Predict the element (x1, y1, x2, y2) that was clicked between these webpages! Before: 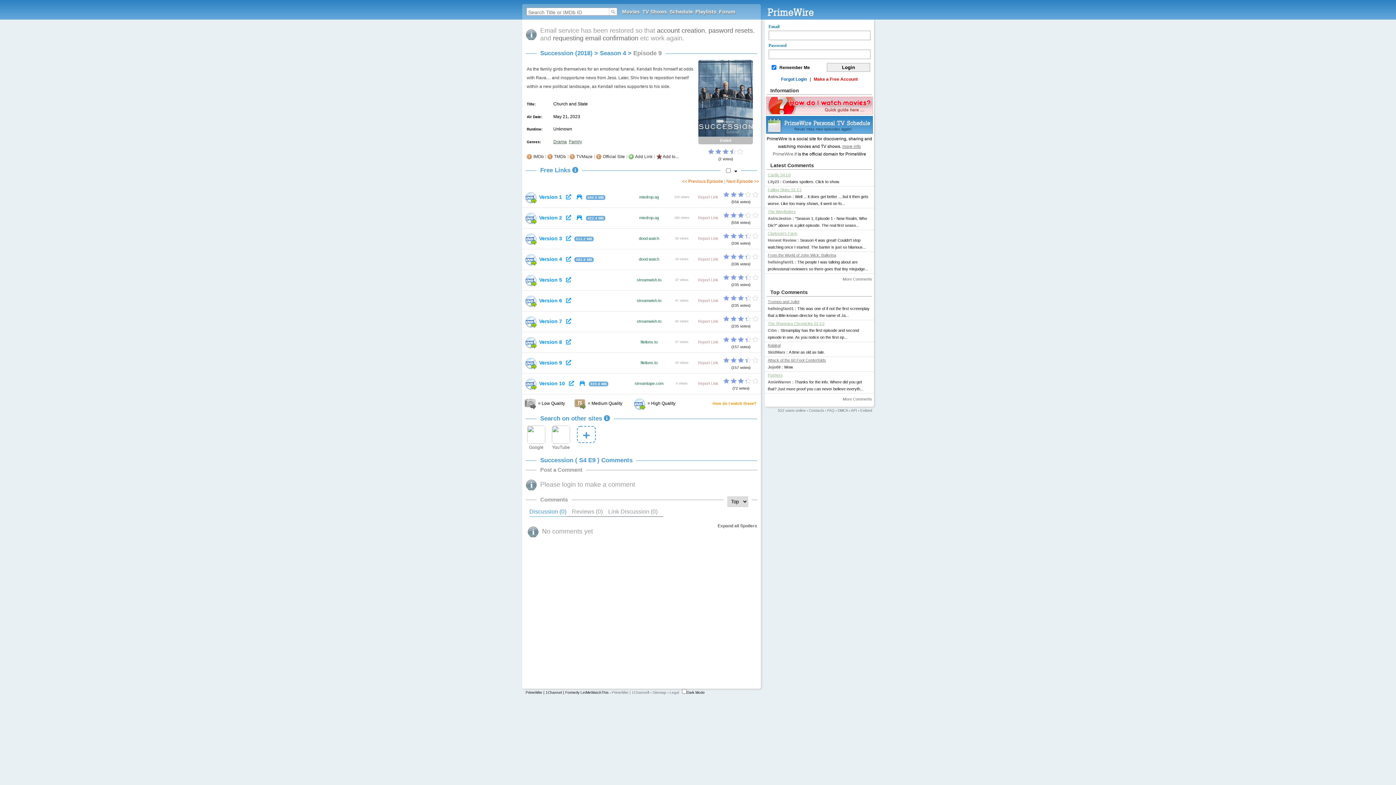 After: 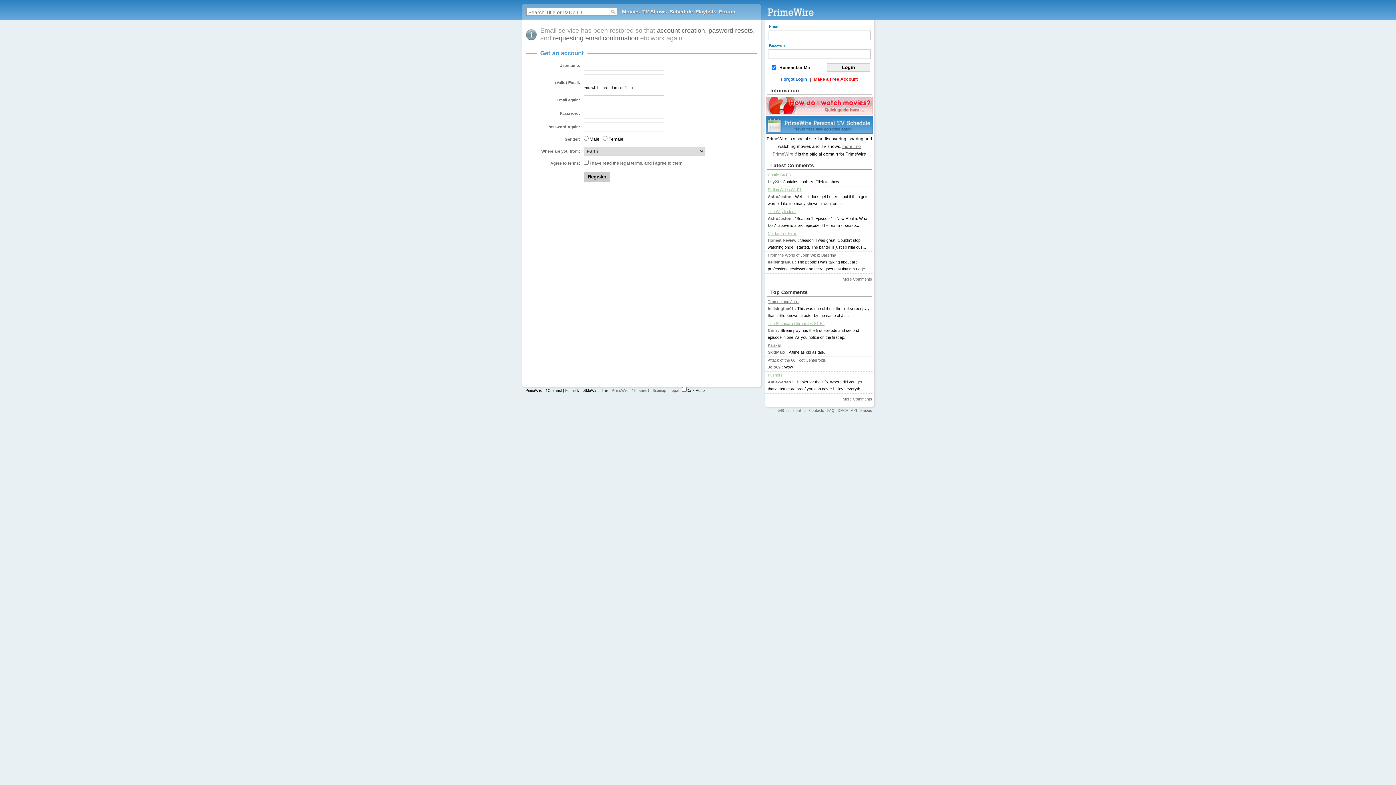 Action: bbox: (752, 315, 759, 322)